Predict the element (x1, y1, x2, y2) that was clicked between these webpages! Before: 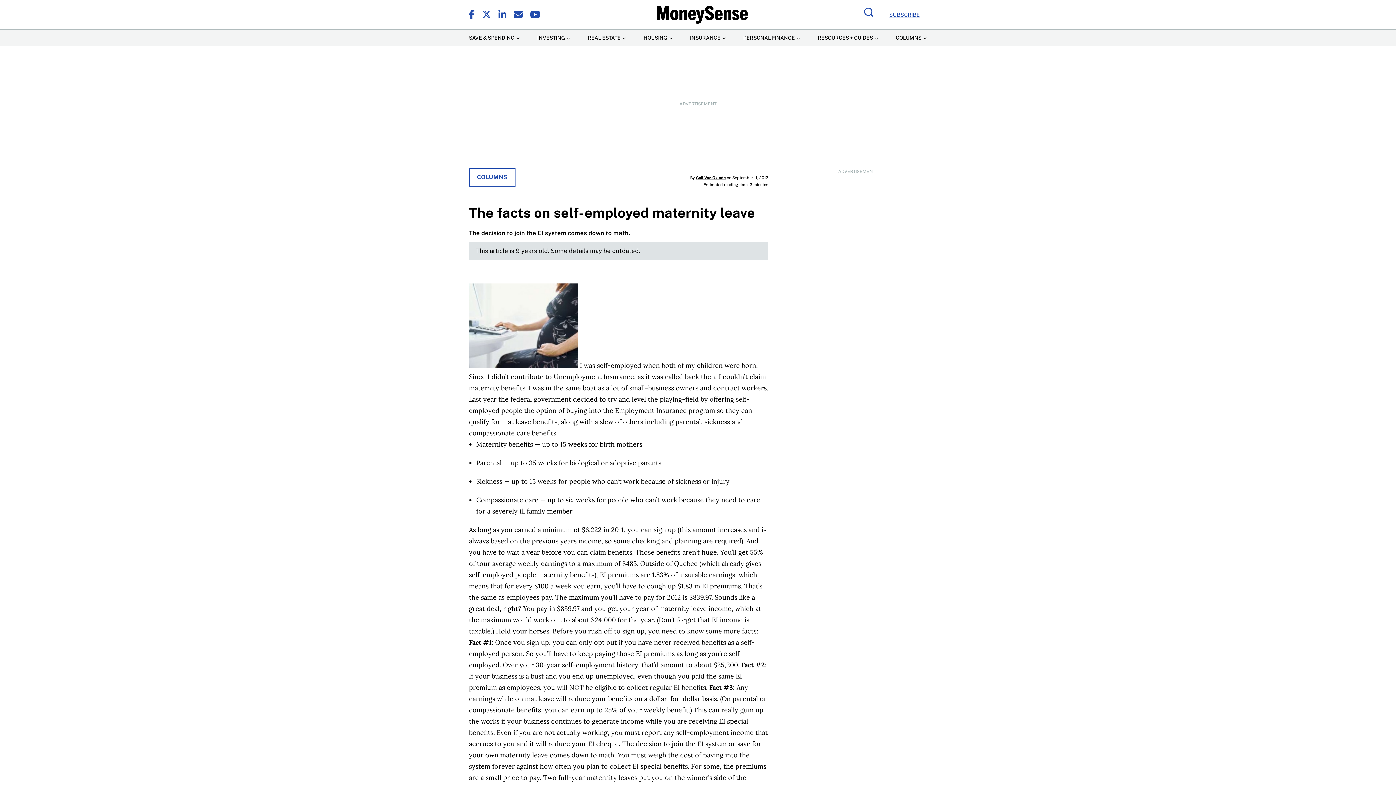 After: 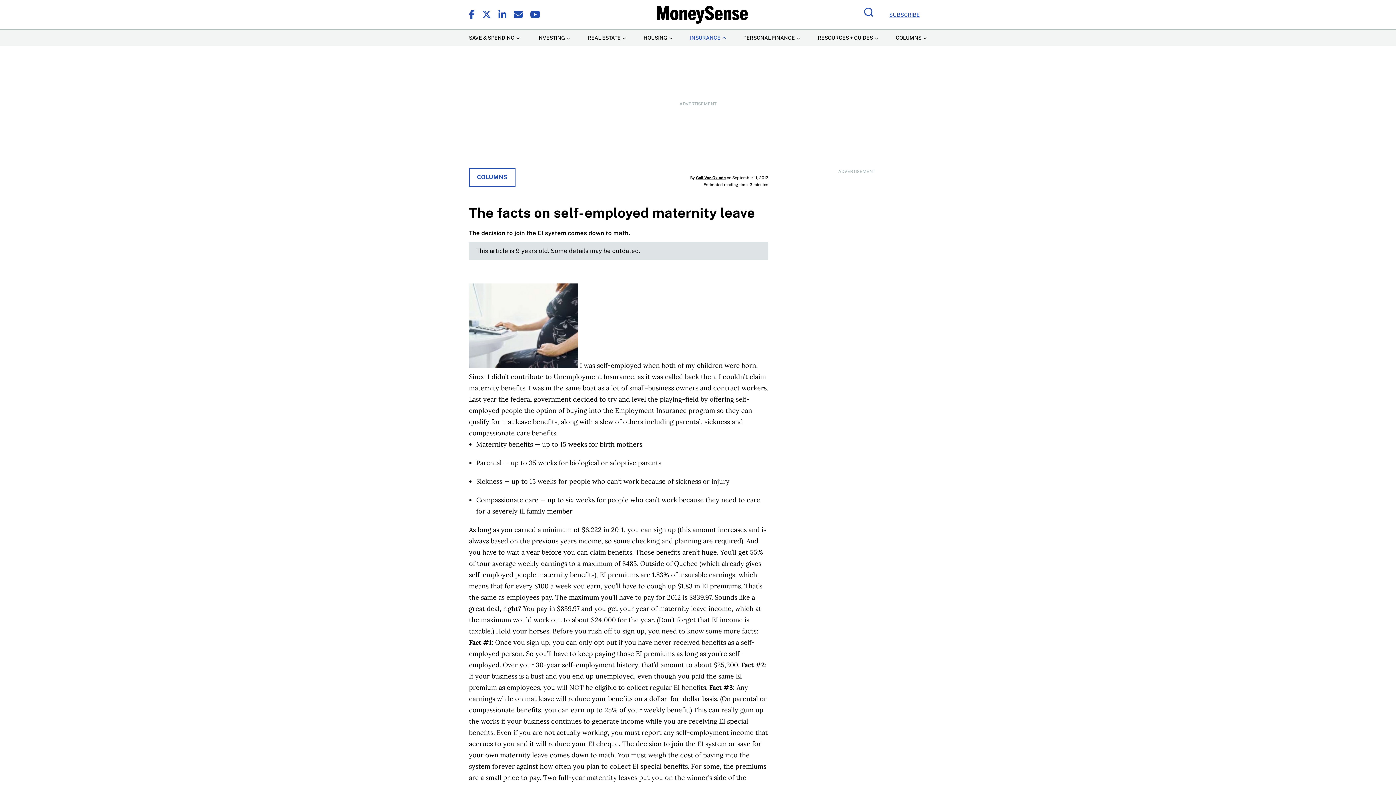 Action: label: Insurance Menu Item bbox: (690, 29, 726, 45)